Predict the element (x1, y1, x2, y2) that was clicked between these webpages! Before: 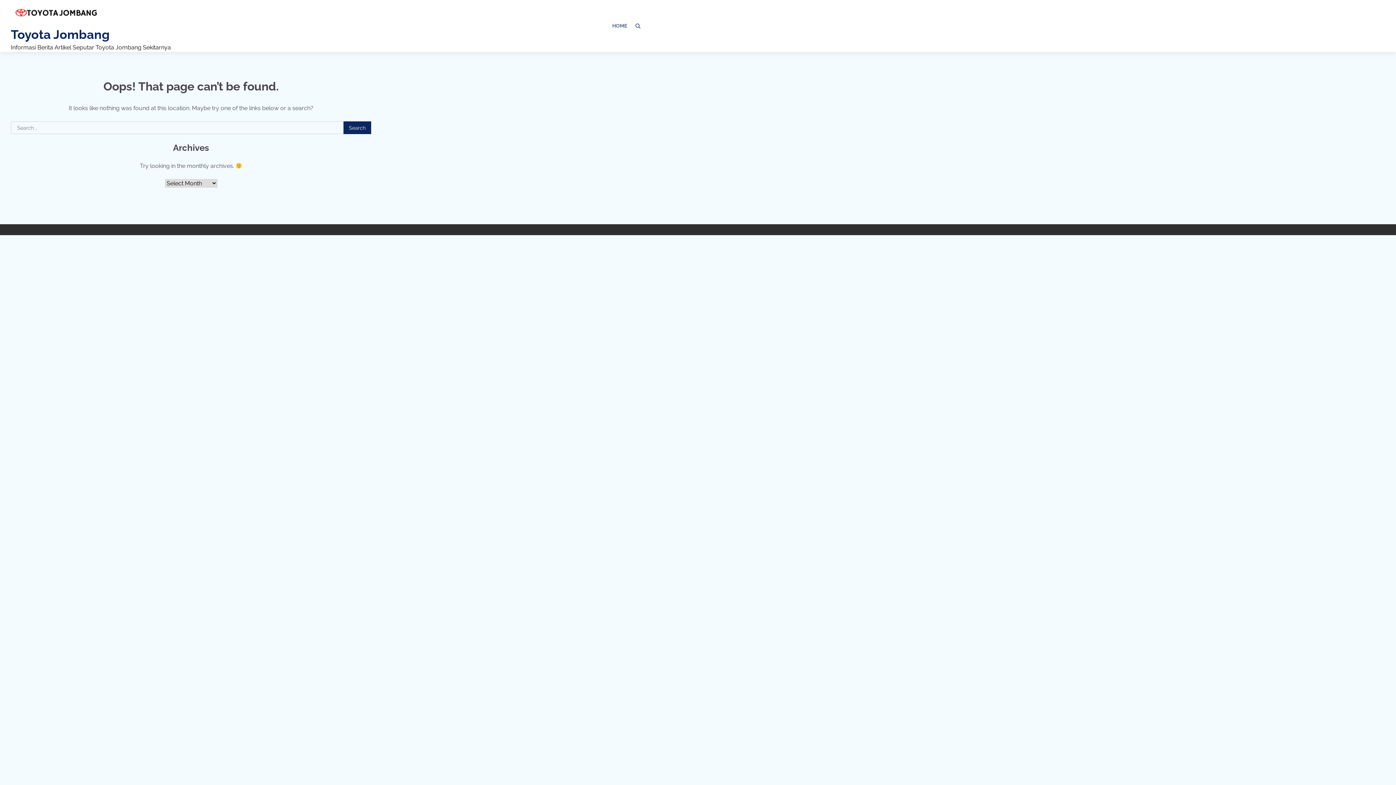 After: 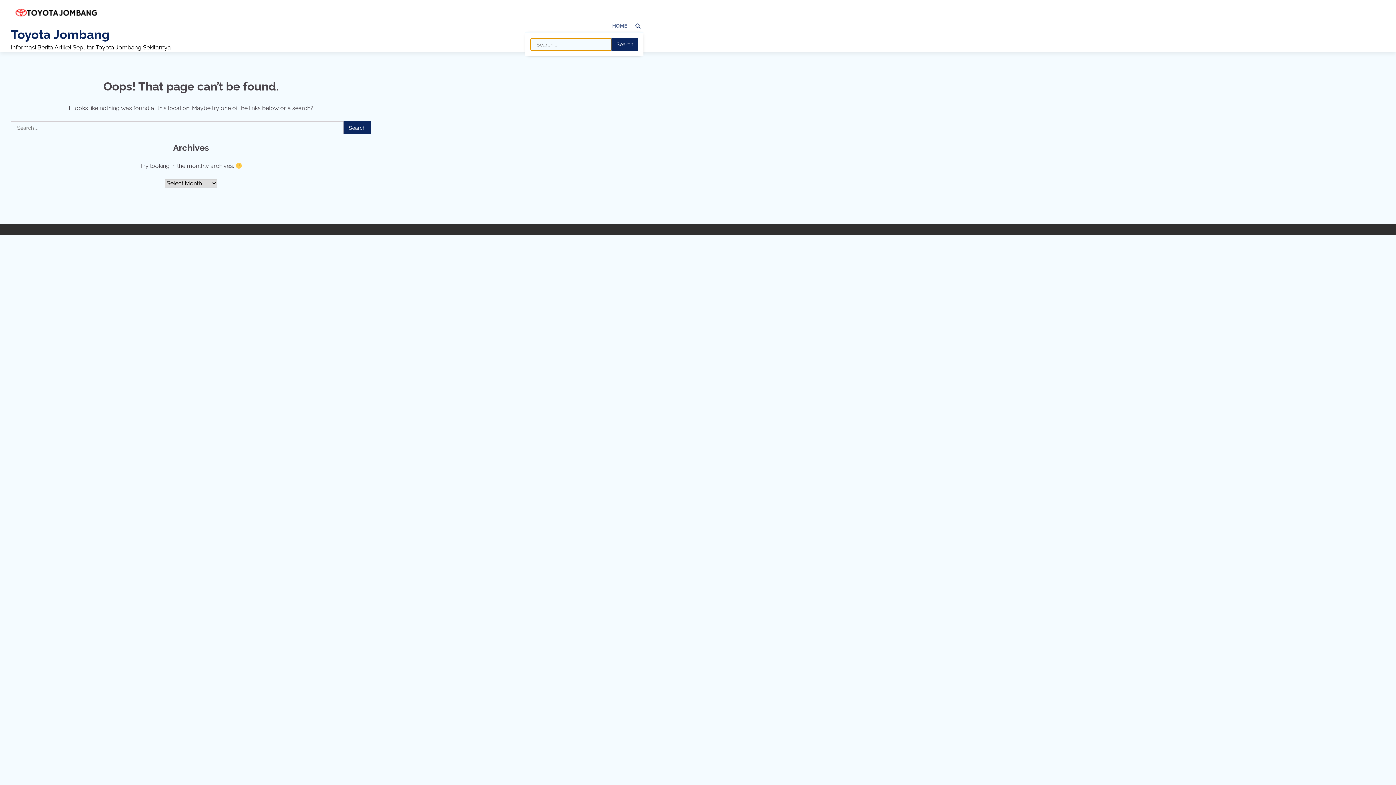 Action: bbox: (632, 20, 643, 31)